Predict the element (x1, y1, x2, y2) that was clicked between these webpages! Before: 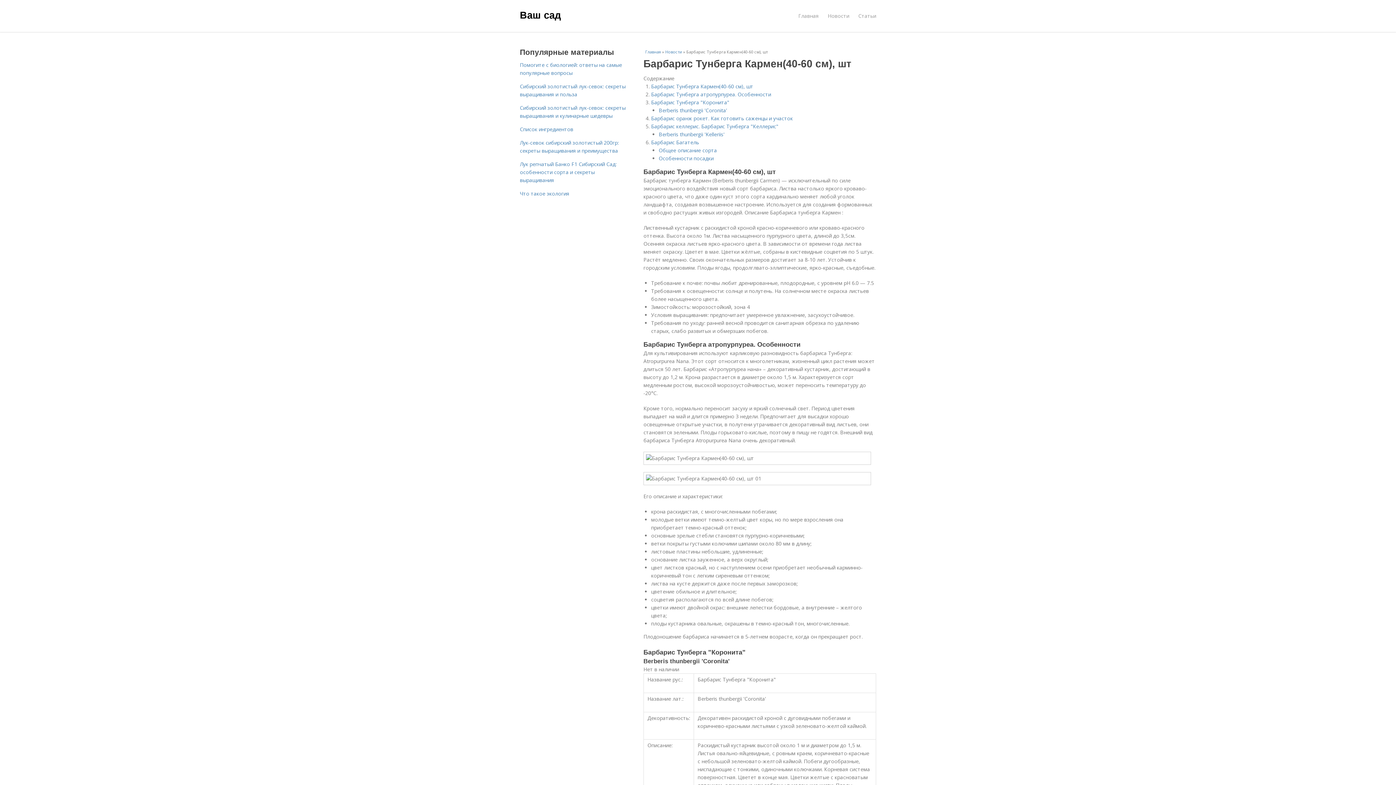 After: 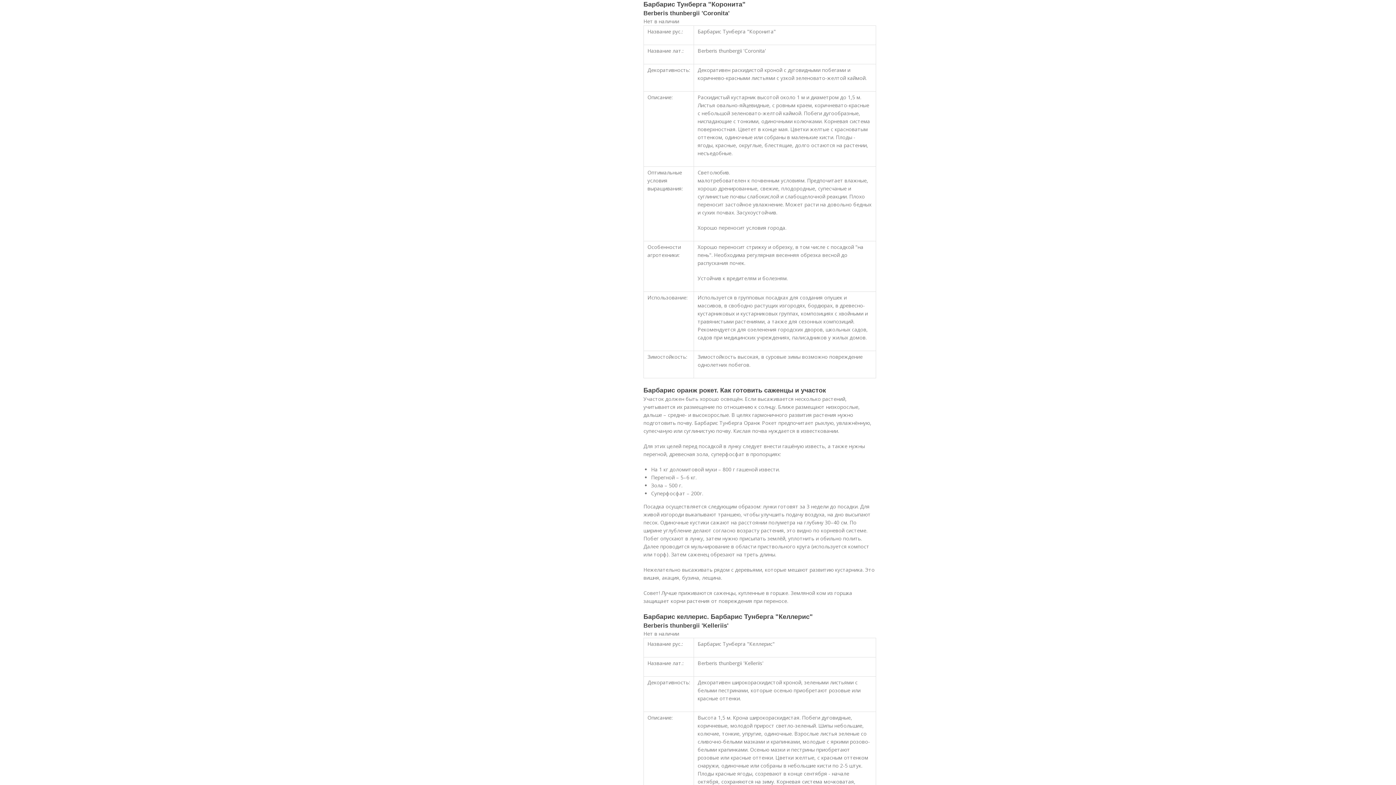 Action: label: Барбарис Тунберга "Коронита" bbox: (651, 98, 729, 105)